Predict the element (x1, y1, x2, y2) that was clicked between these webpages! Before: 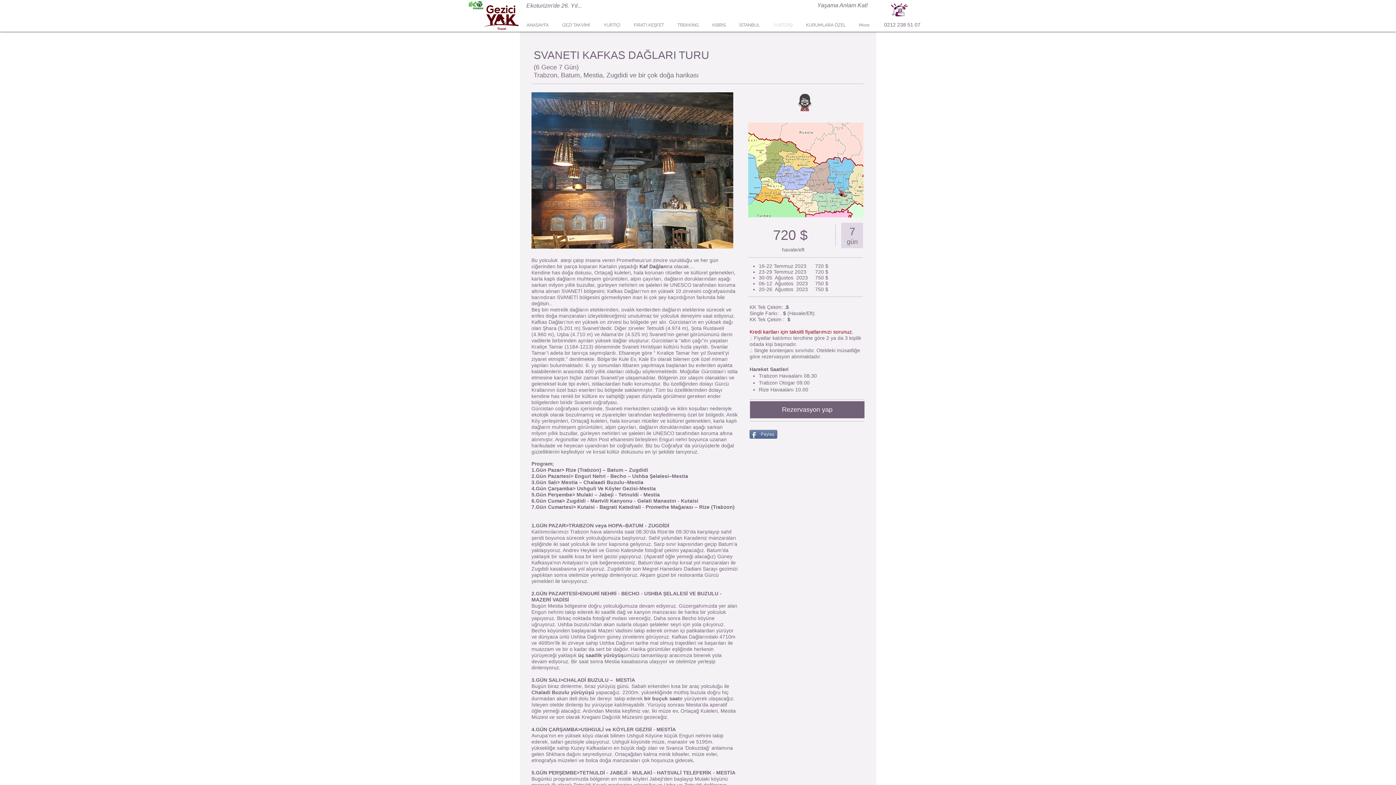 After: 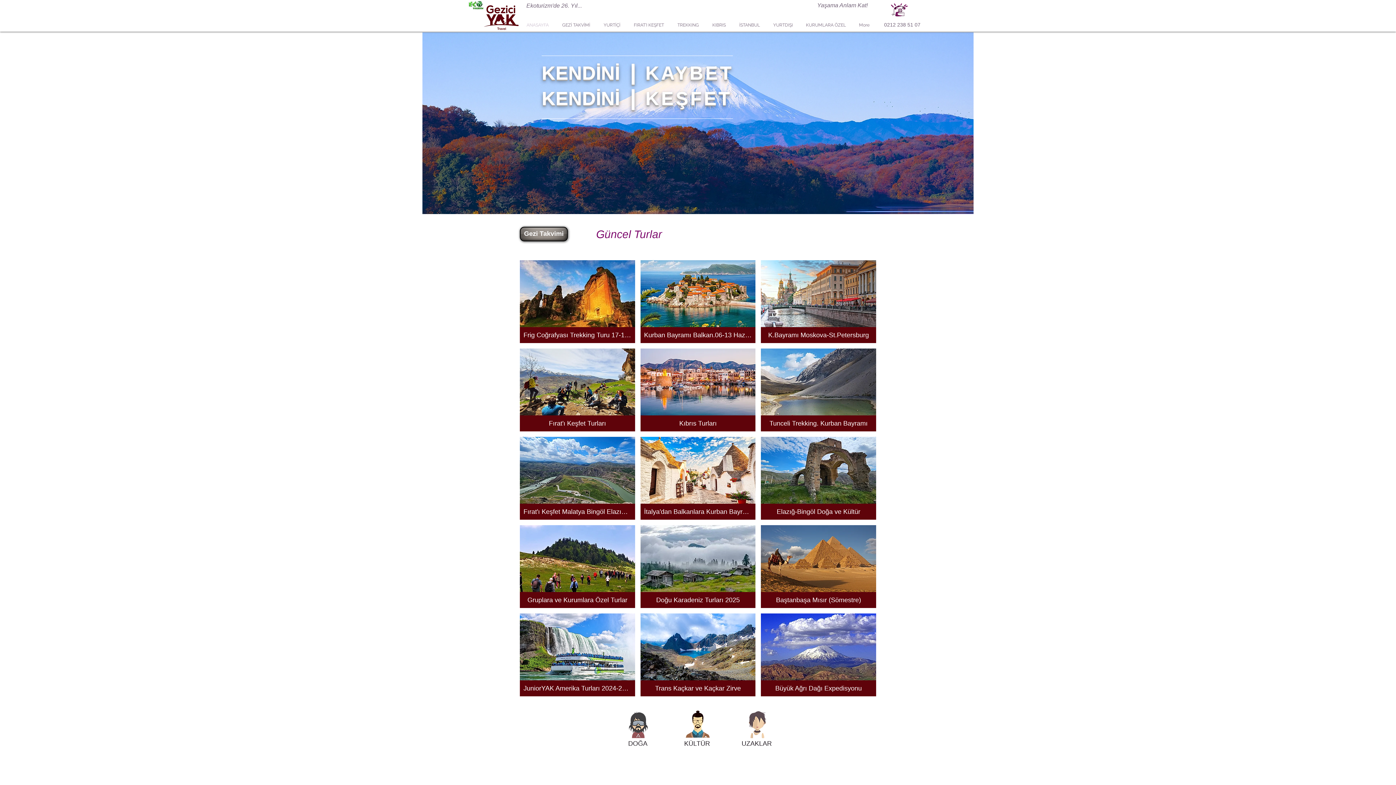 Action: bbox: (481, 2, 520, 31)